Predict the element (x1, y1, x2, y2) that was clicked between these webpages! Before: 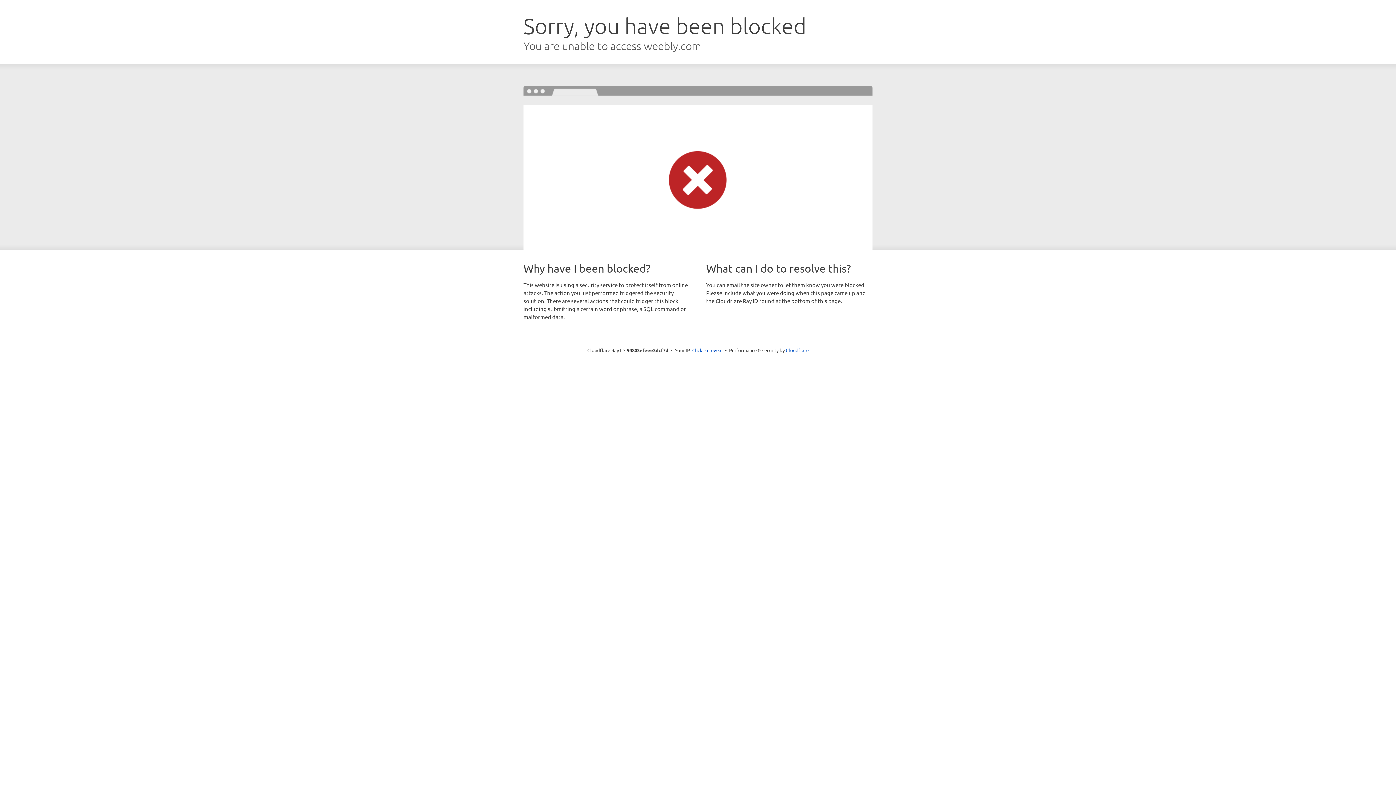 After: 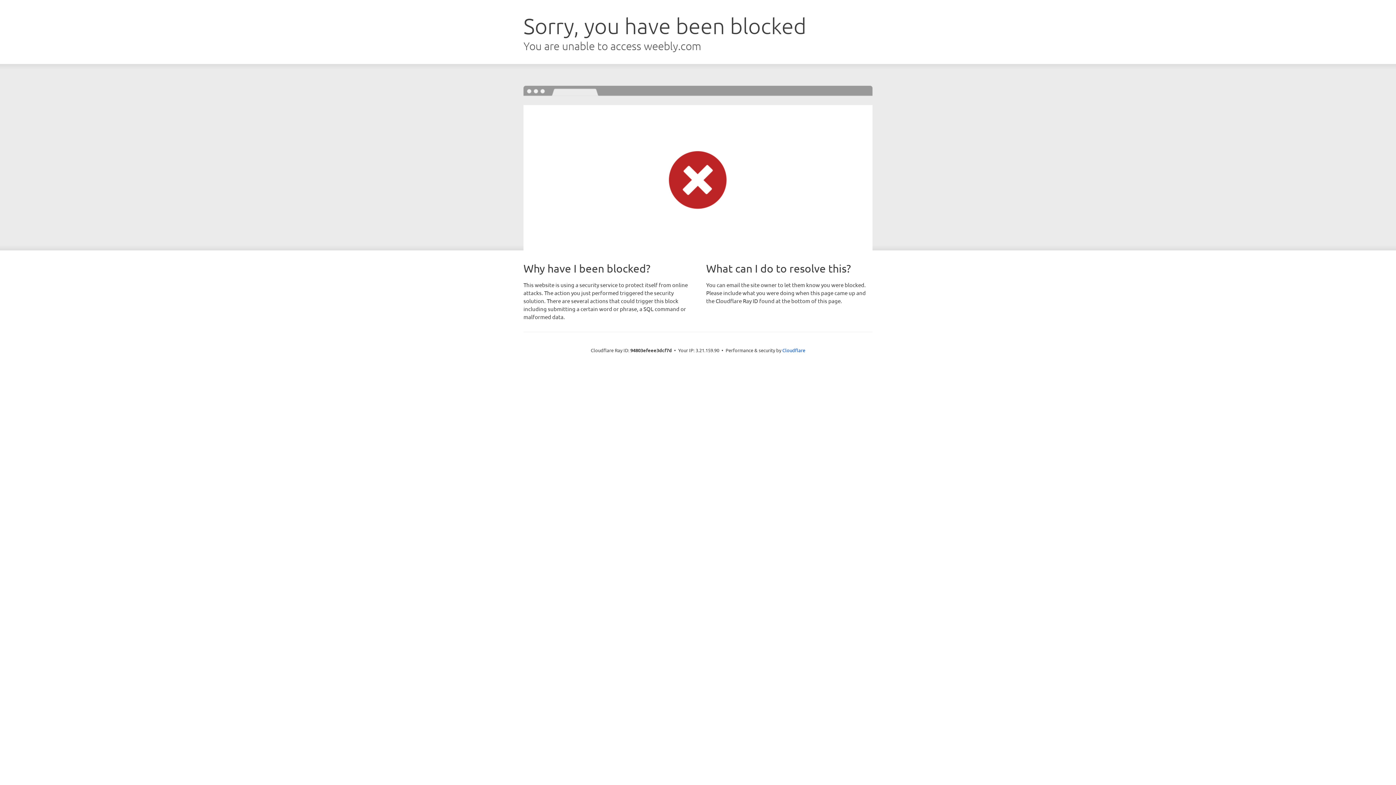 Action: bbox: (692, 346, 722, 353) label: Click to reveal